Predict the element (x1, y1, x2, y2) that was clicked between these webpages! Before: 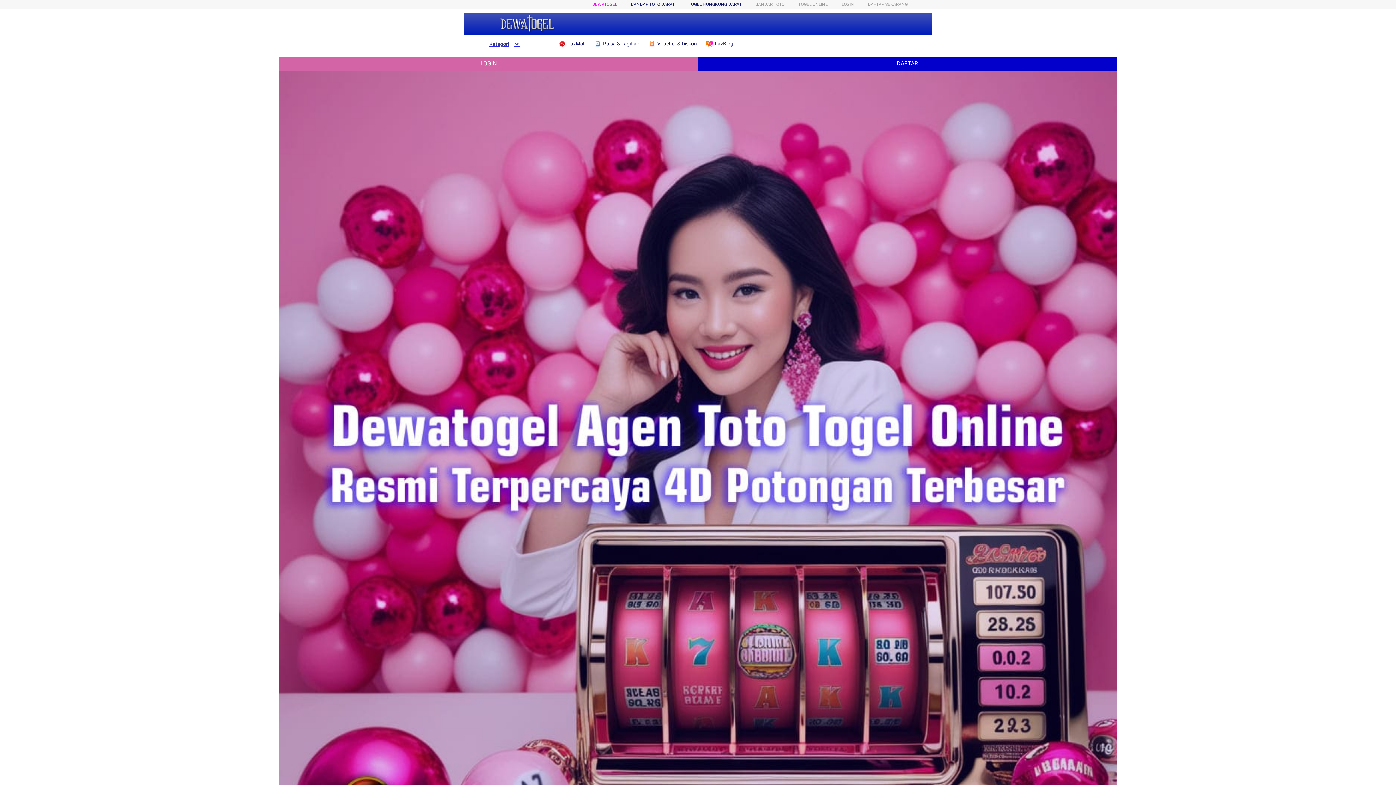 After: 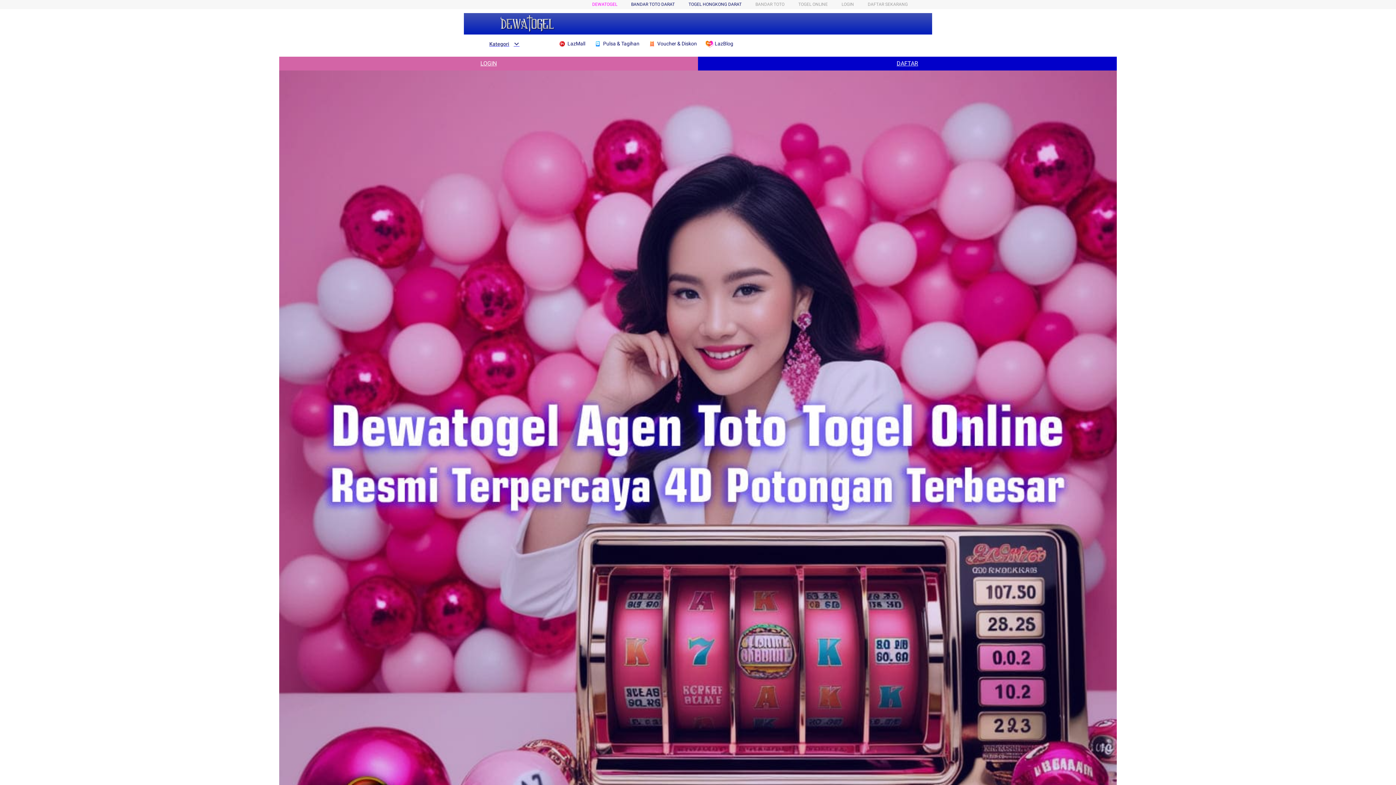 Action: bbox: (648, 36, 700, 50) label:  Voucher & Diskon